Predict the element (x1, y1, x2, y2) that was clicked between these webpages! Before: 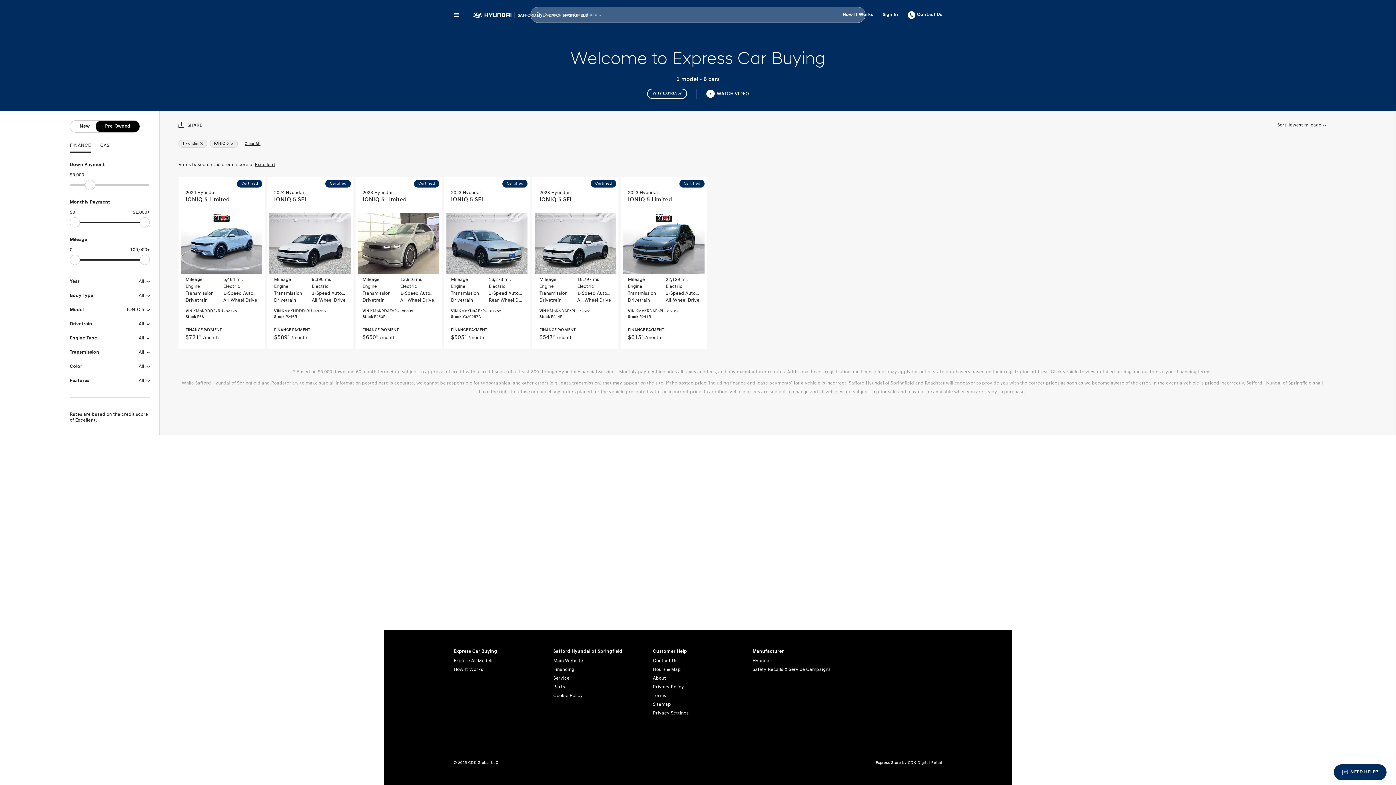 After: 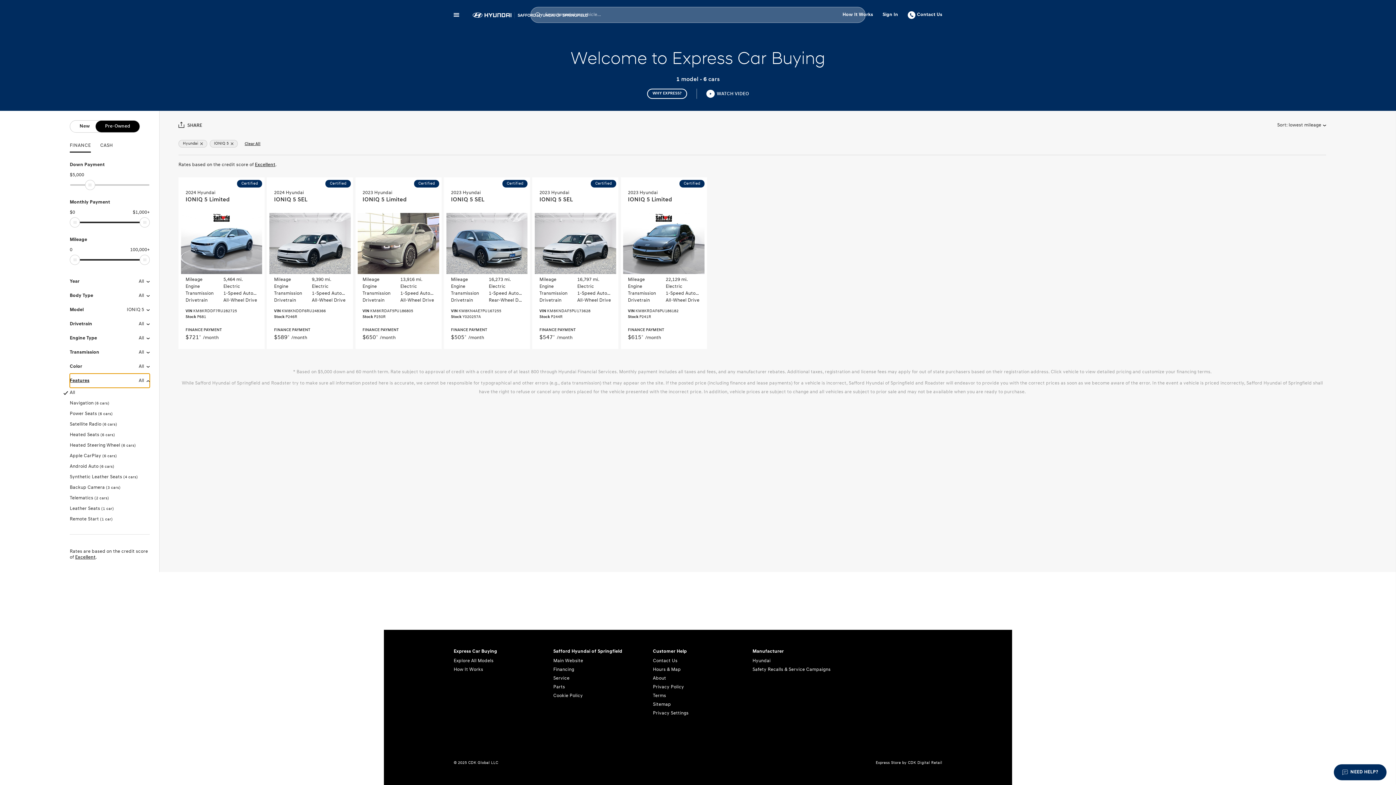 Action: bbox: (69, 373, 149, 387) label: Features
All